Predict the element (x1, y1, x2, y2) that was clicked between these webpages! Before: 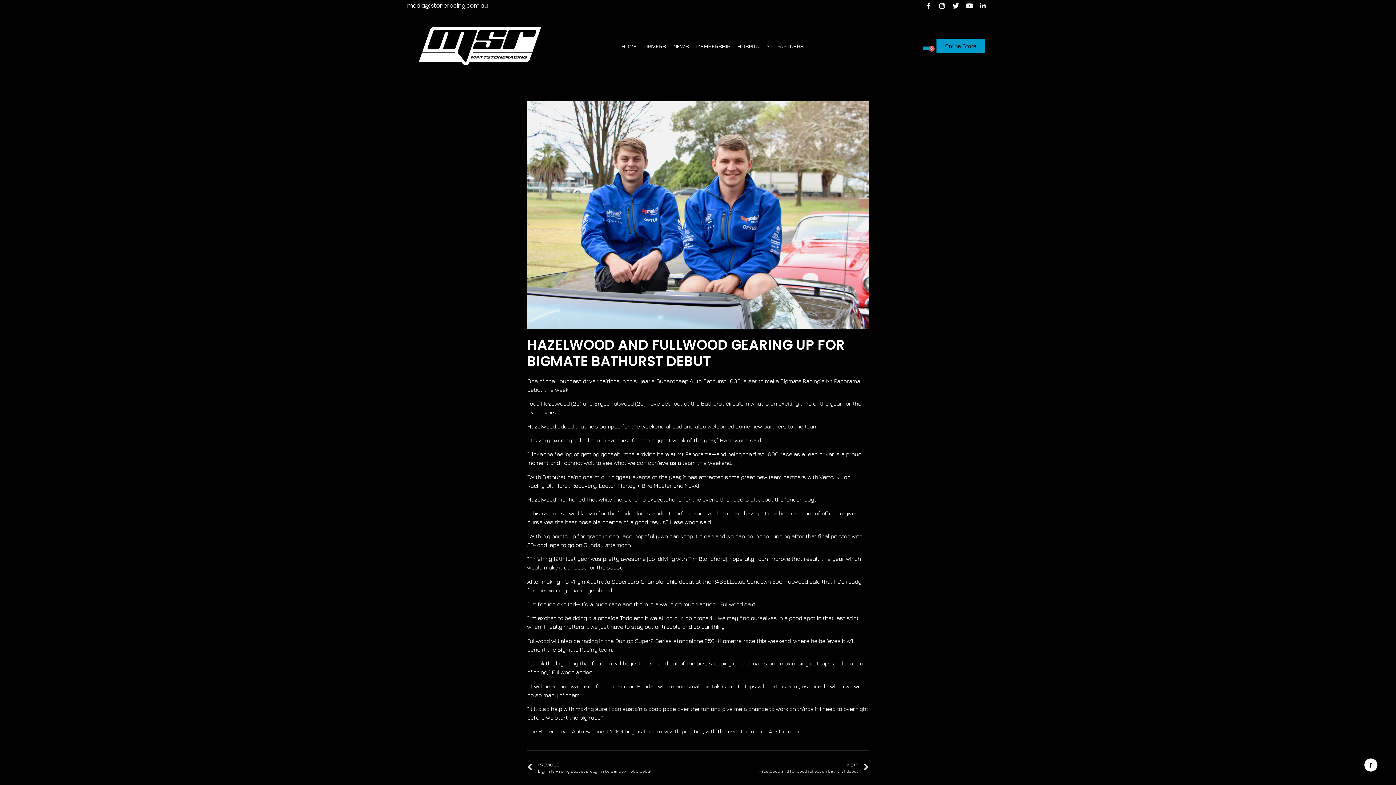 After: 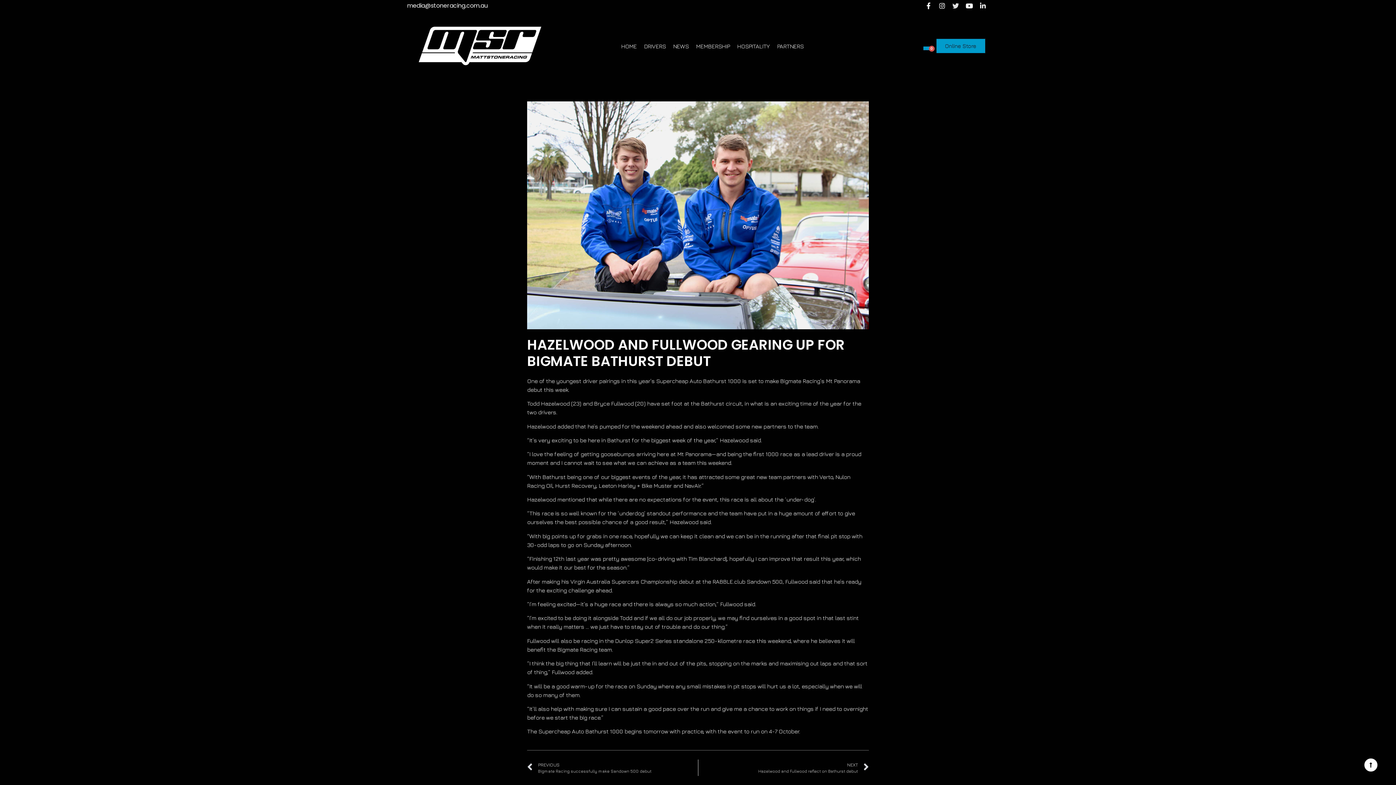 Action: label: Twitter bbox: (950, 0, 961, 11)